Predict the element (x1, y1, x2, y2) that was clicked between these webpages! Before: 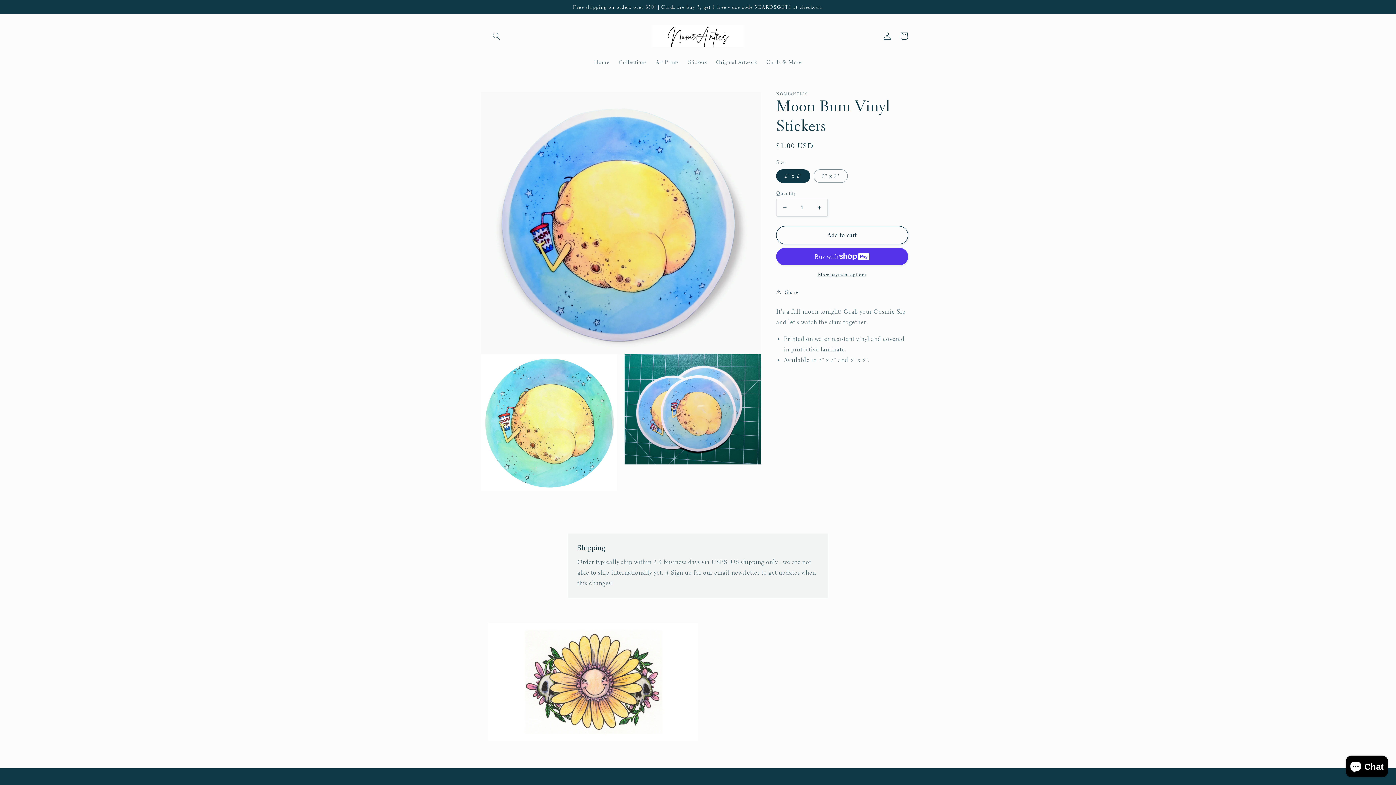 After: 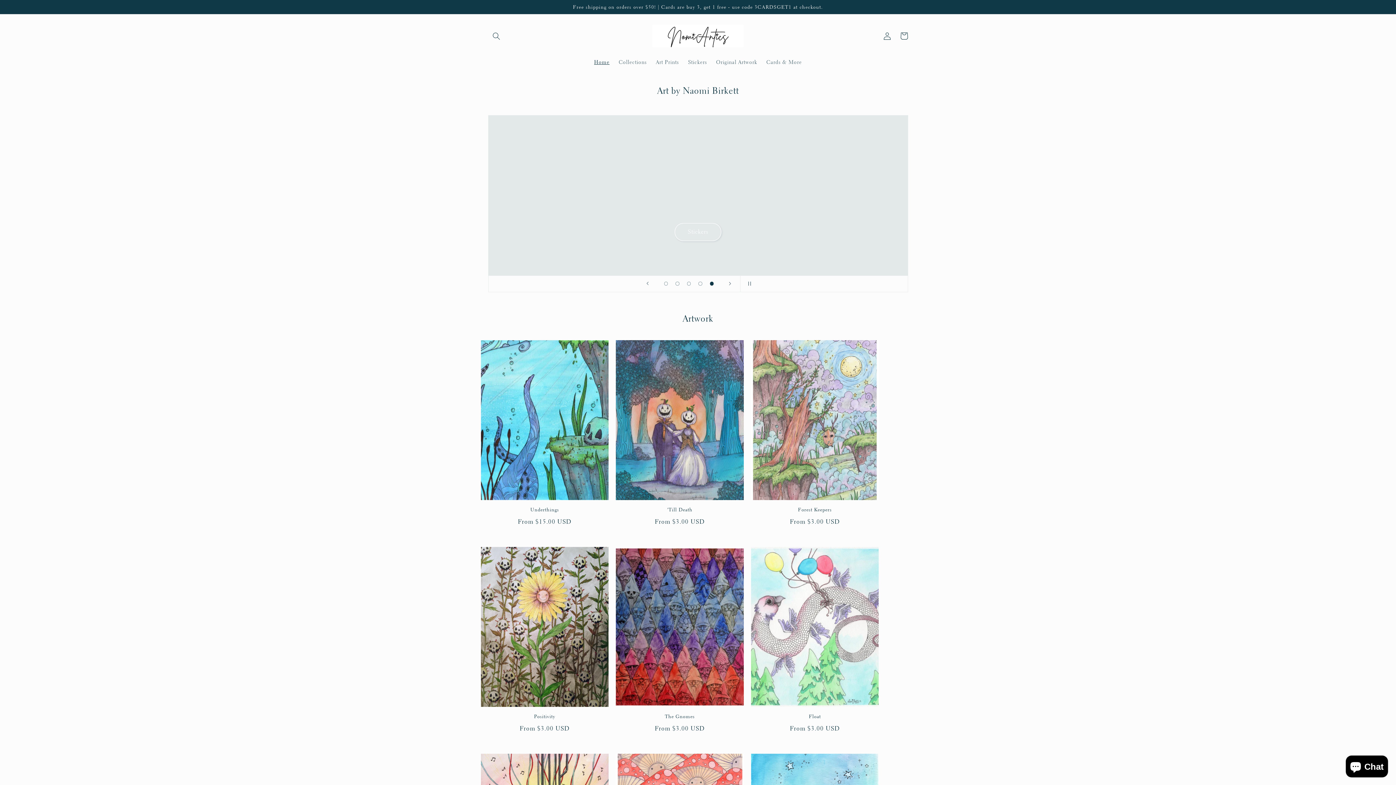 Action: label: Home bbox: (589, 54, 614, 70)